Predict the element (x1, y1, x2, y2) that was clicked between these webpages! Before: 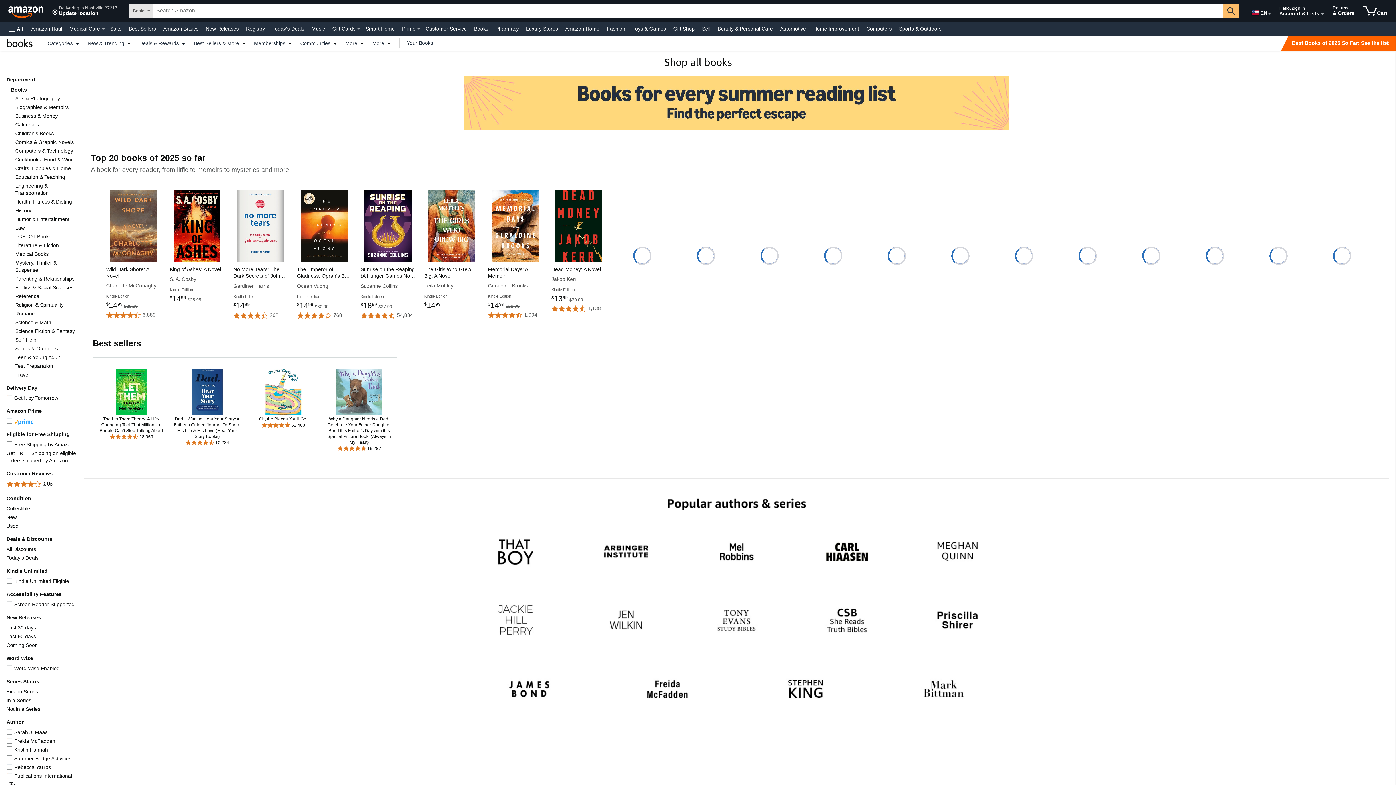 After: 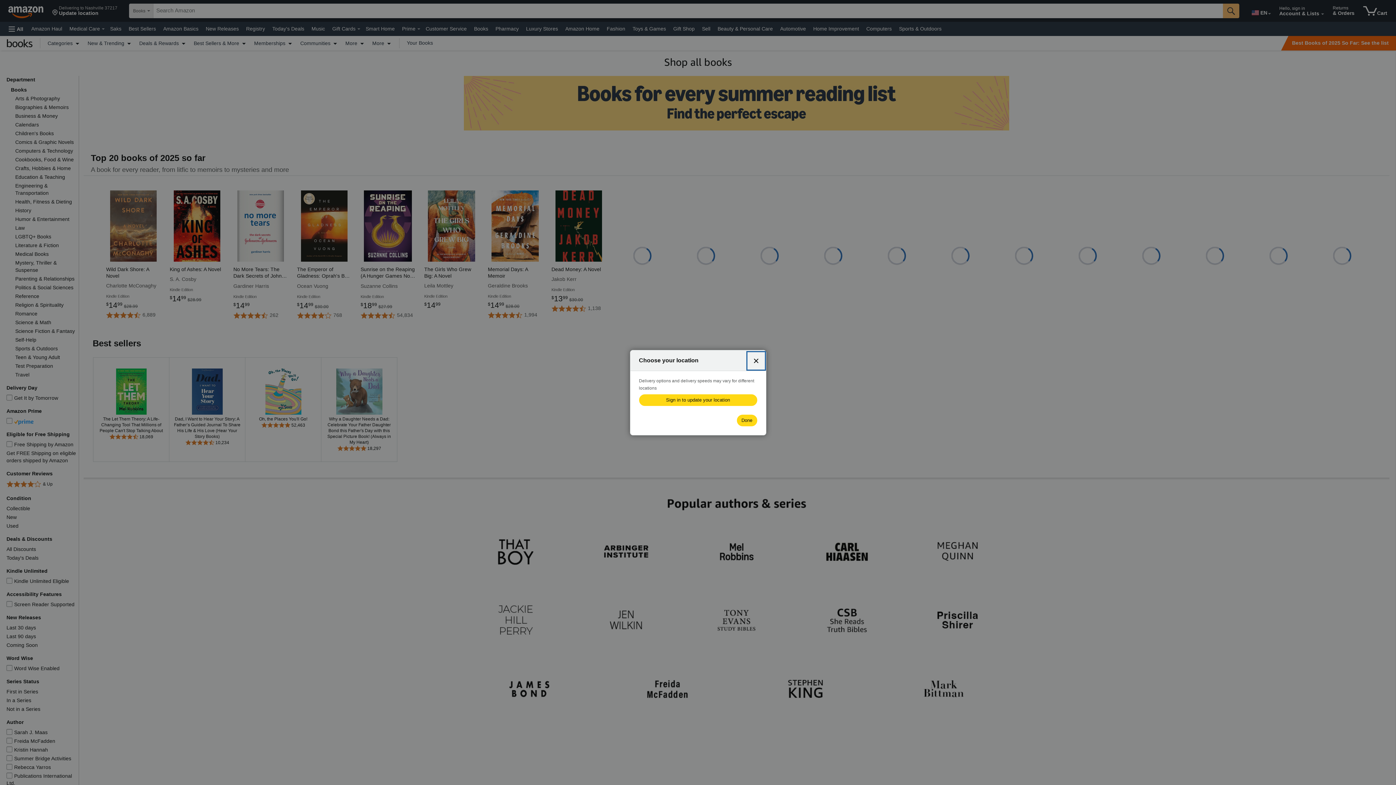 Action: label: Delivering to Nashville 37217
Update location bbox: (49, 1, 120, 20)